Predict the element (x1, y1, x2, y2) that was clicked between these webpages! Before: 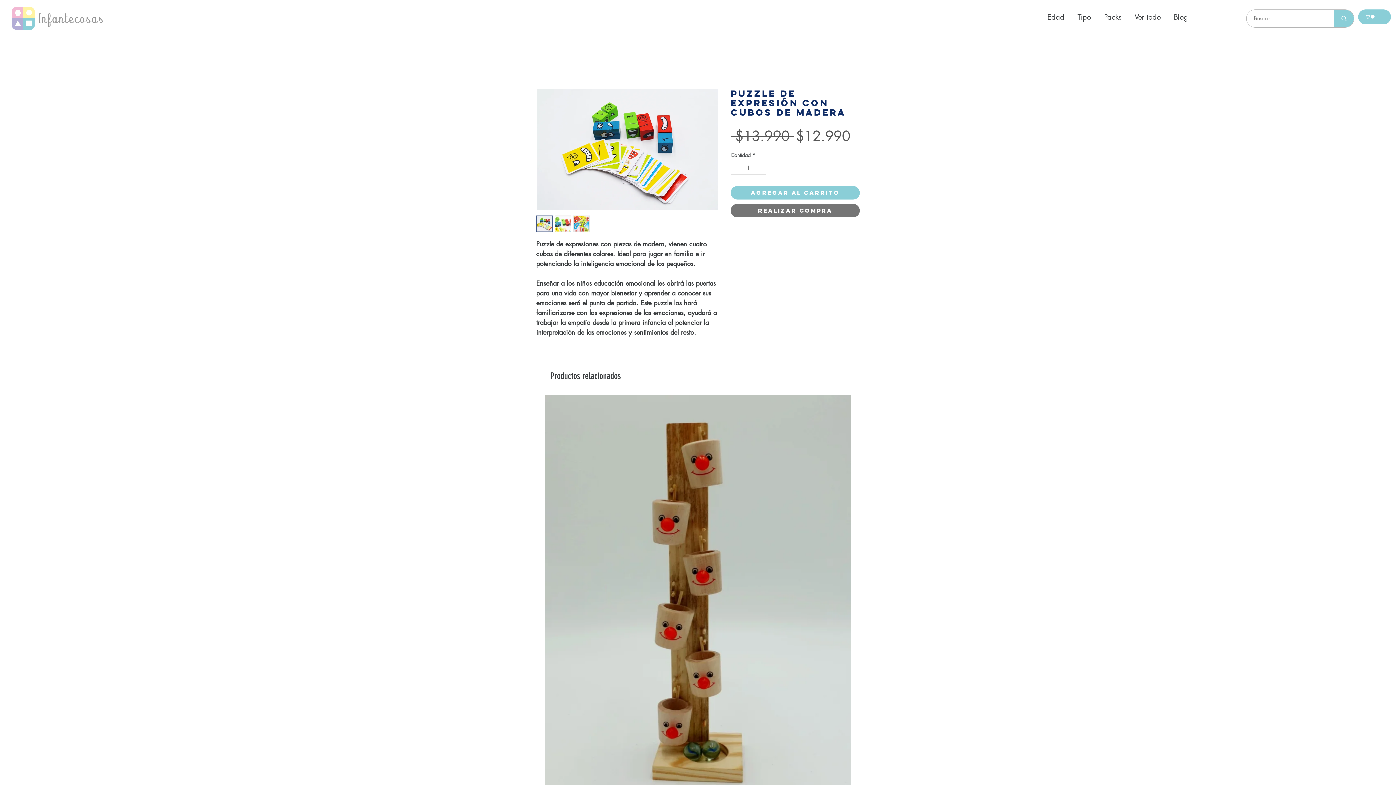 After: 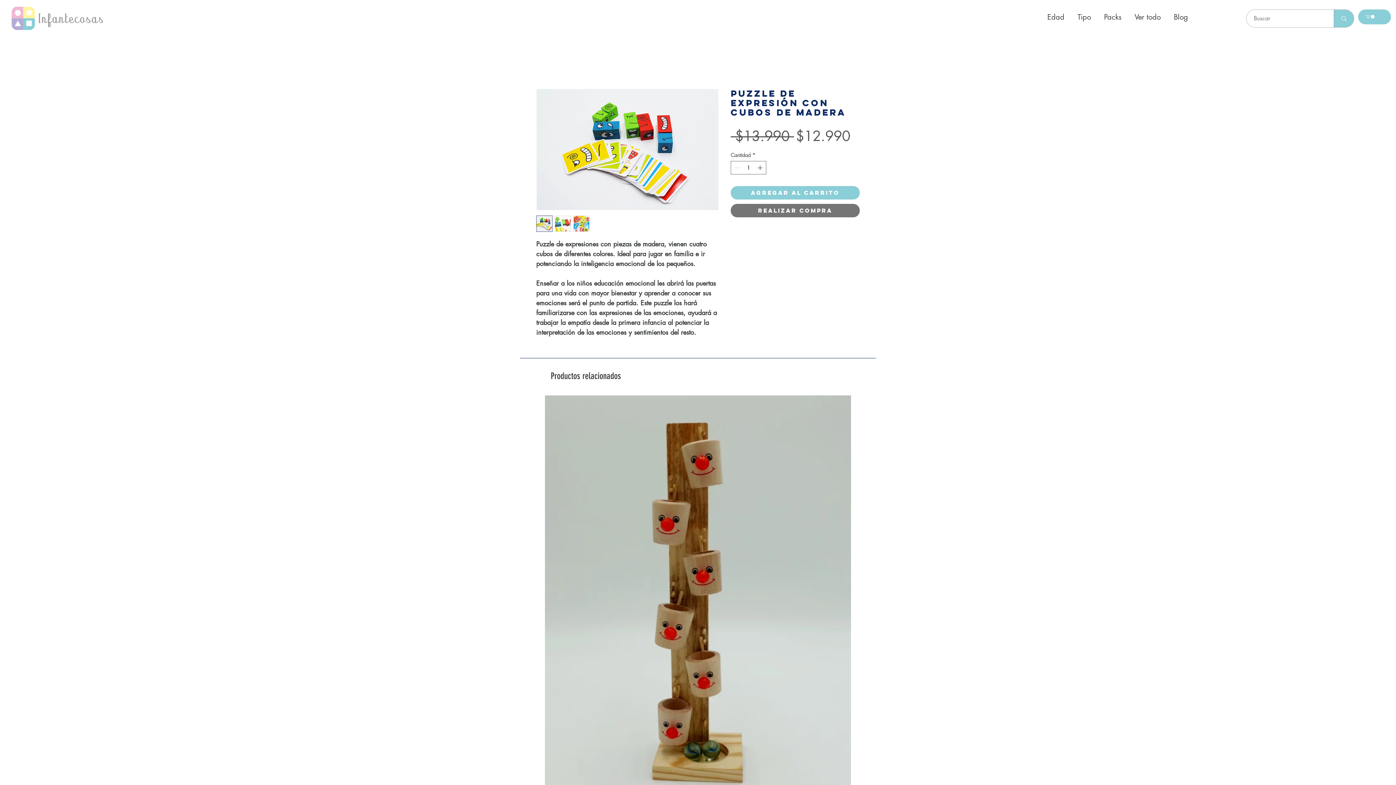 Action: bbox: (1365, 14, 1374, 18)